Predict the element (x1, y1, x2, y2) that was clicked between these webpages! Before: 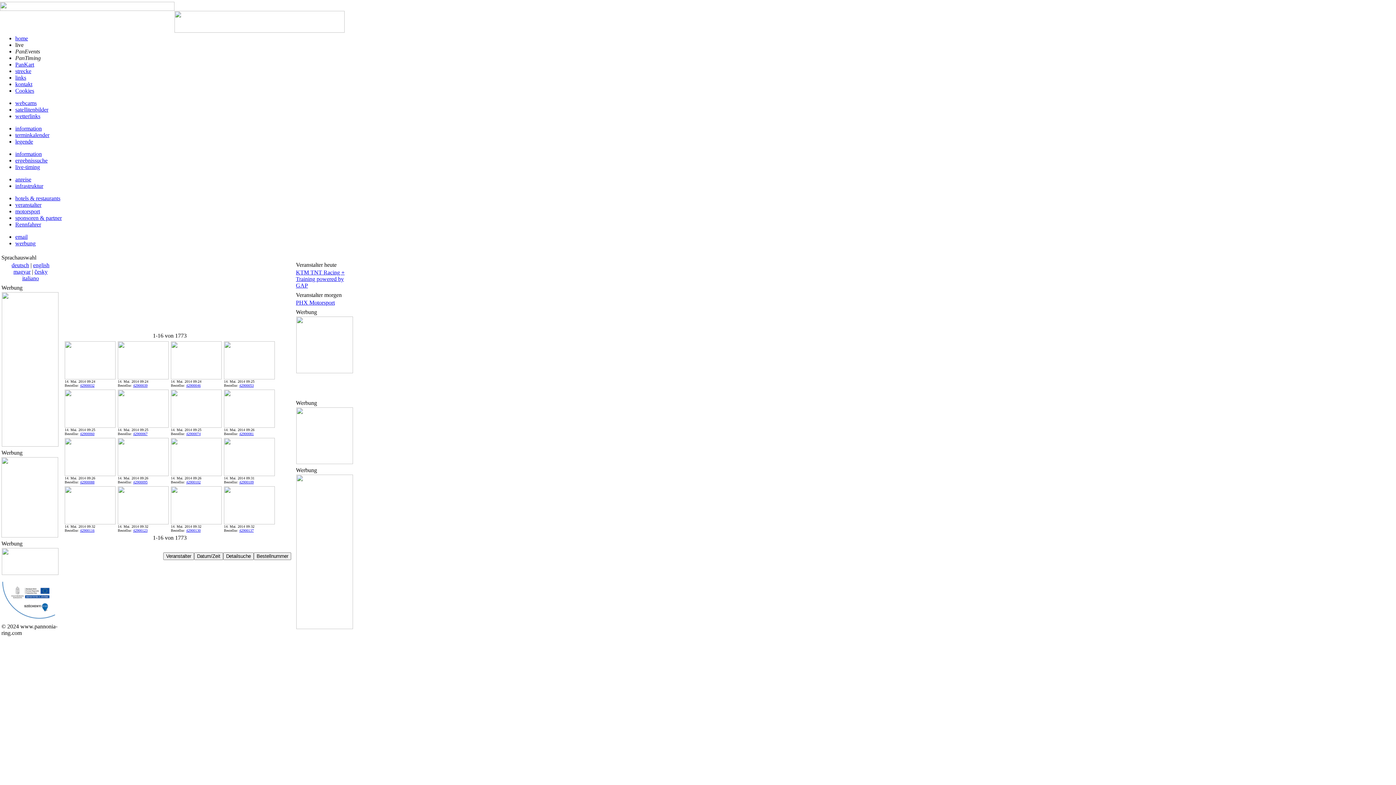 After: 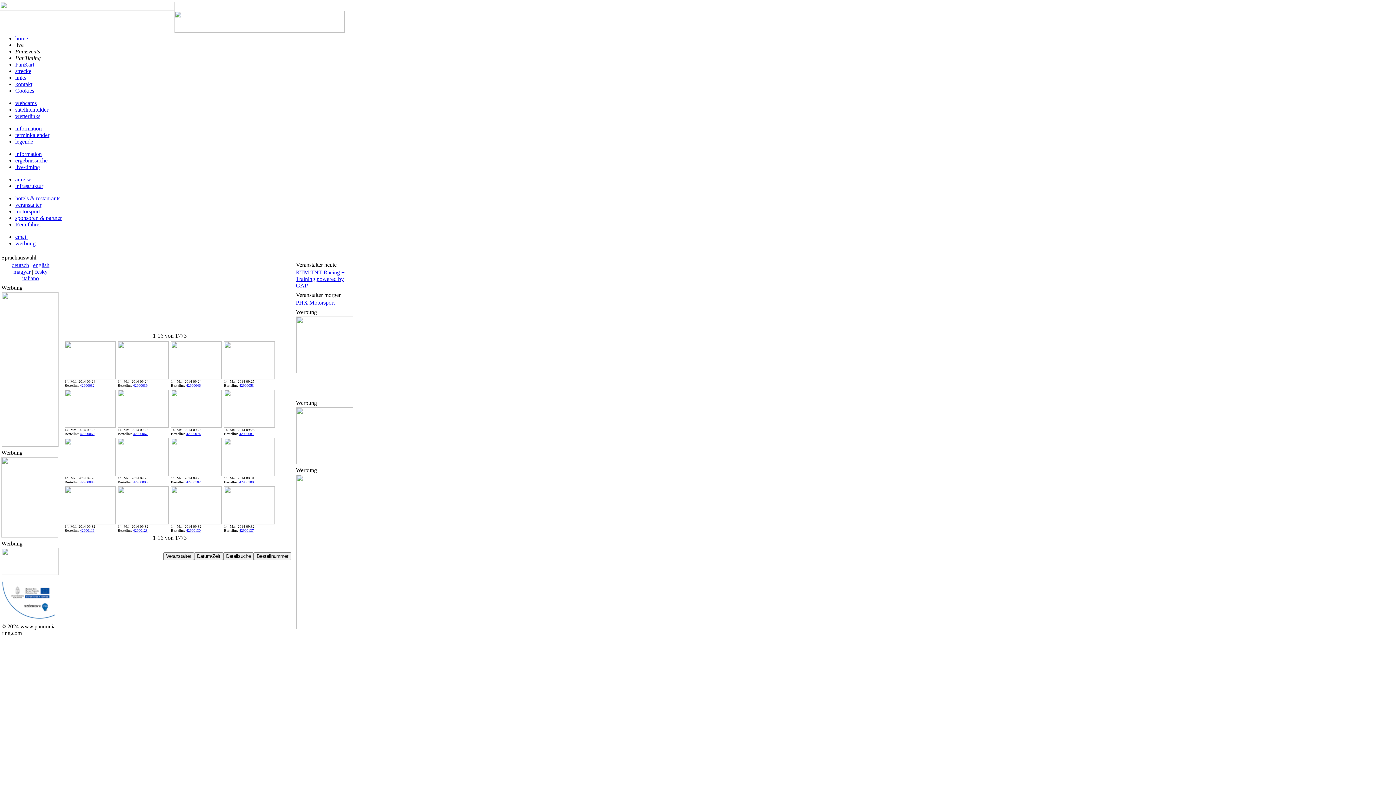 Action: bbox: (296, 368, 353, 374)